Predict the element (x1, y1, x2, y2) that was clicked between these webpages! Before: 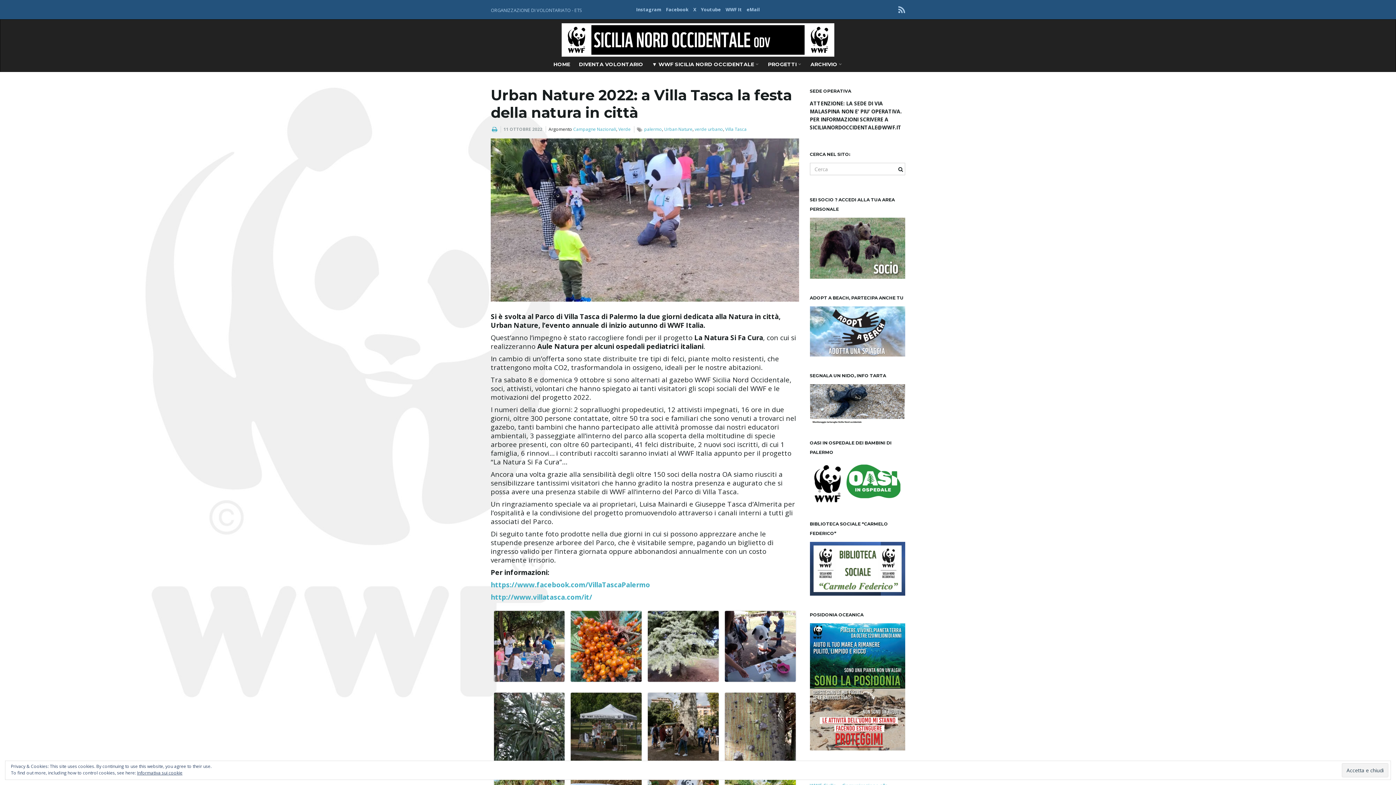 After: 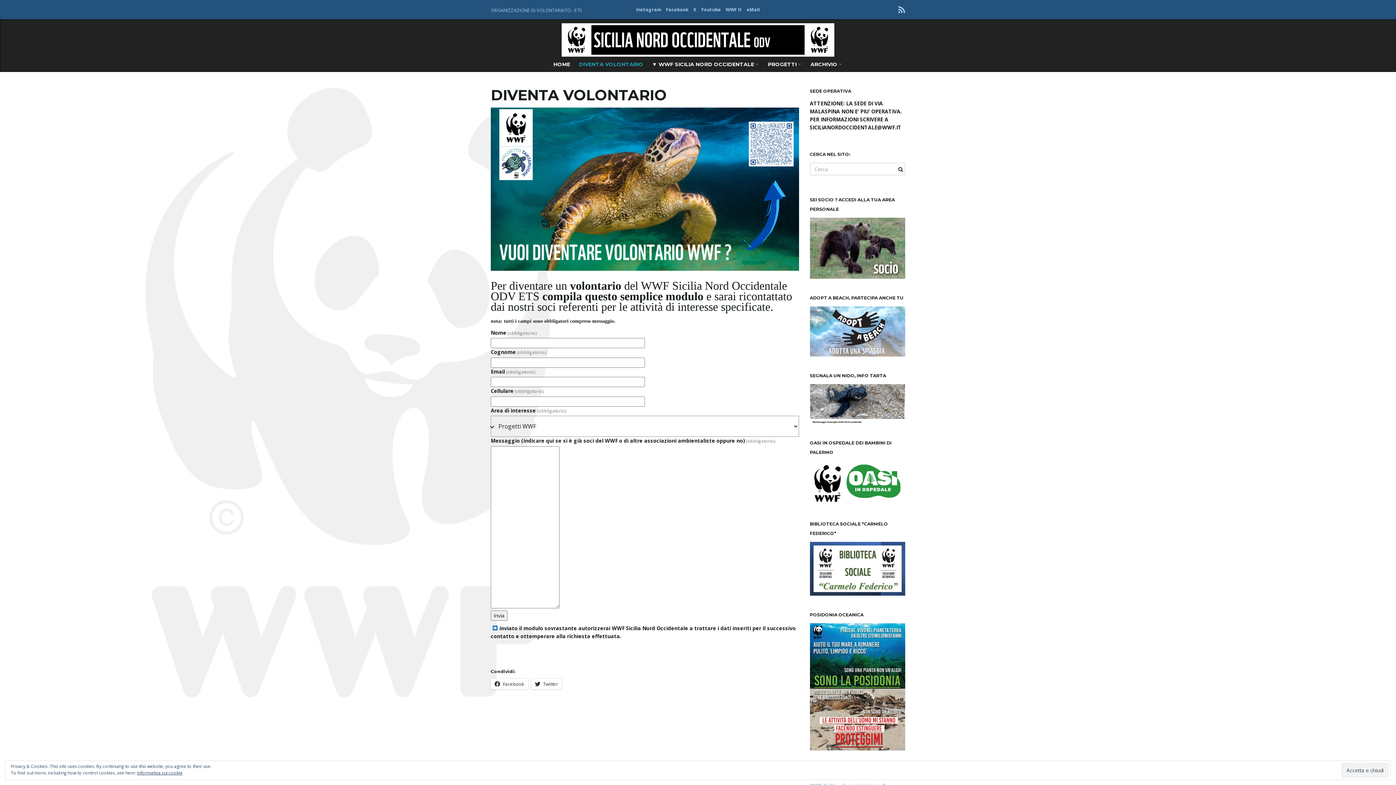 Action: bbox: (575, 57, 647, 71) label: DIVENTA VOLONTARIO